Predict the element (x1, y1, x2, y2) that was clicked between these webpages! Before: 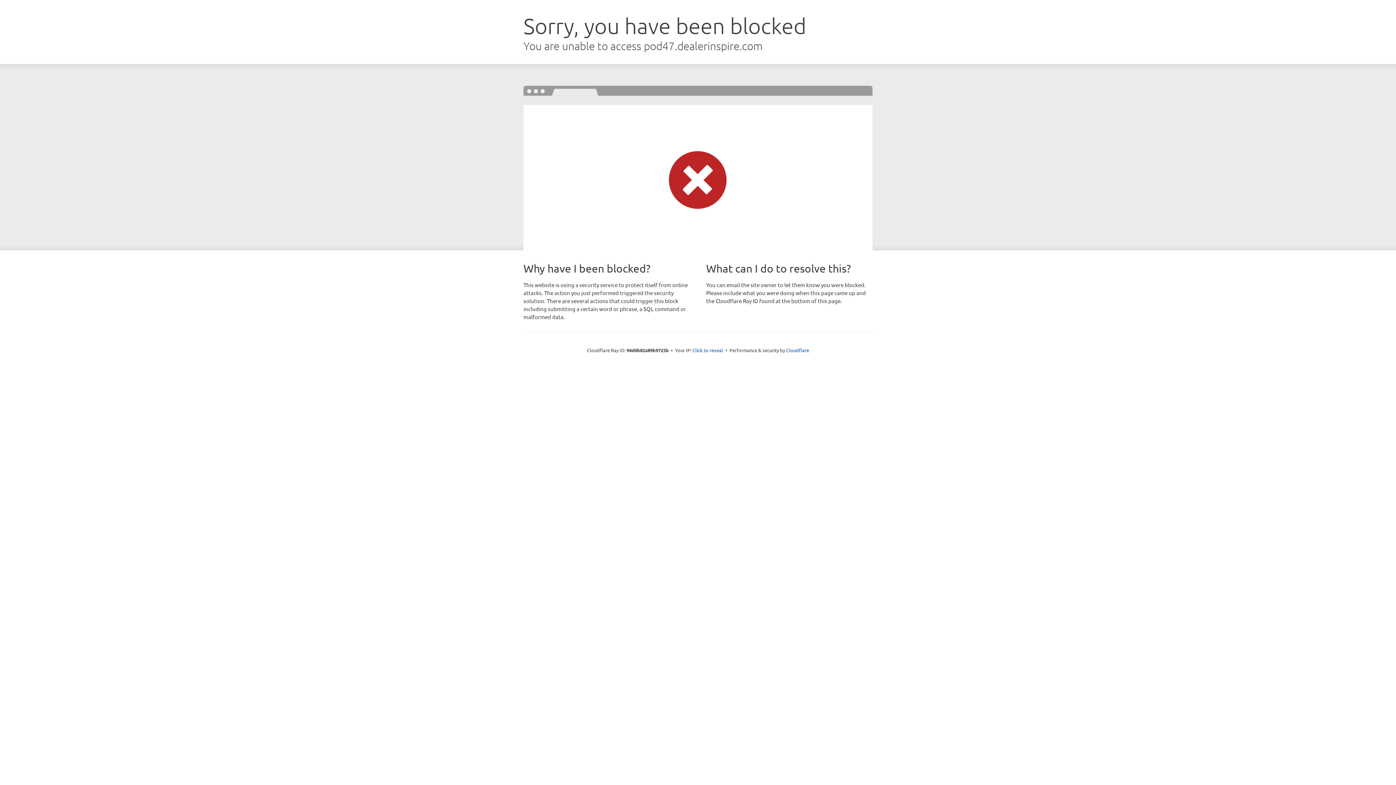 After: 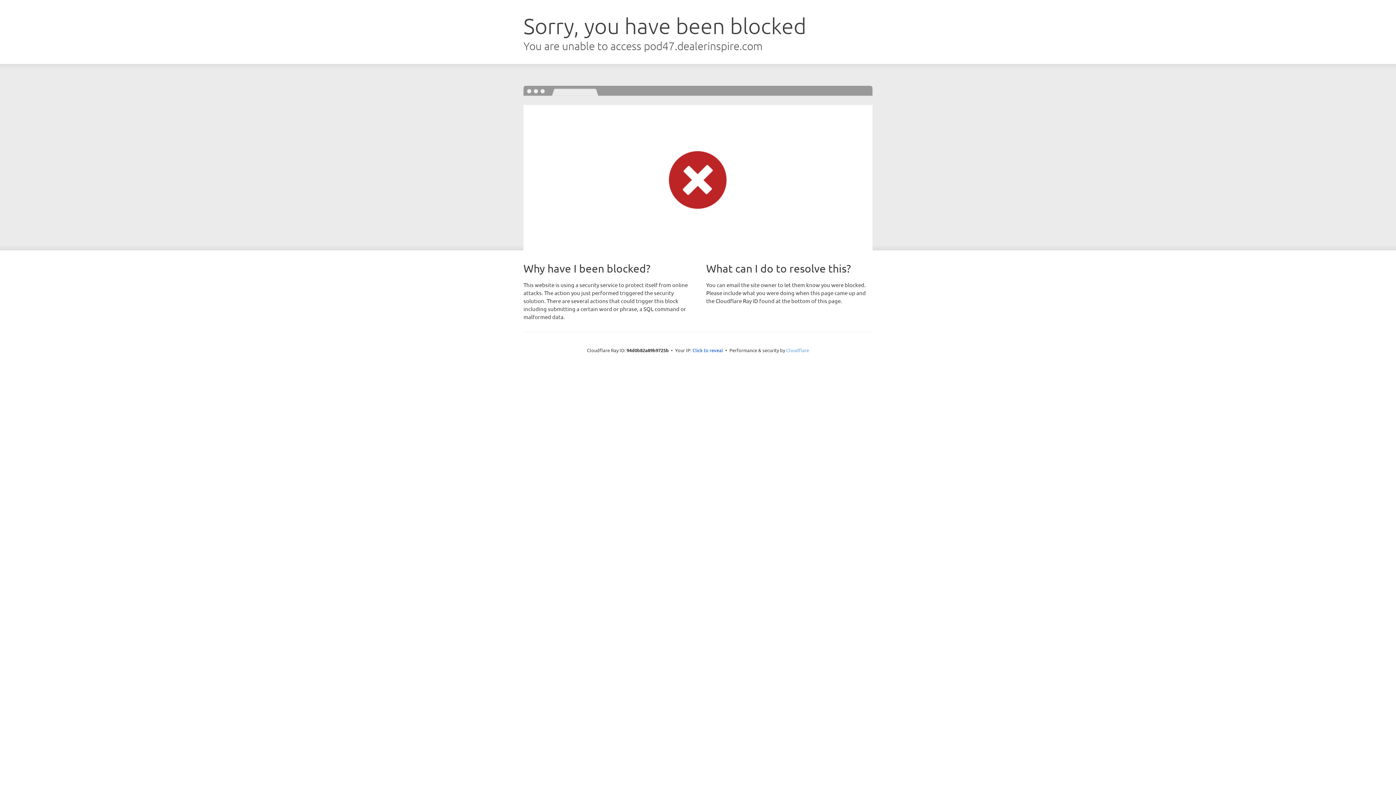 Action: label: Cloudflare bbox: (786, 347, 809, 353)